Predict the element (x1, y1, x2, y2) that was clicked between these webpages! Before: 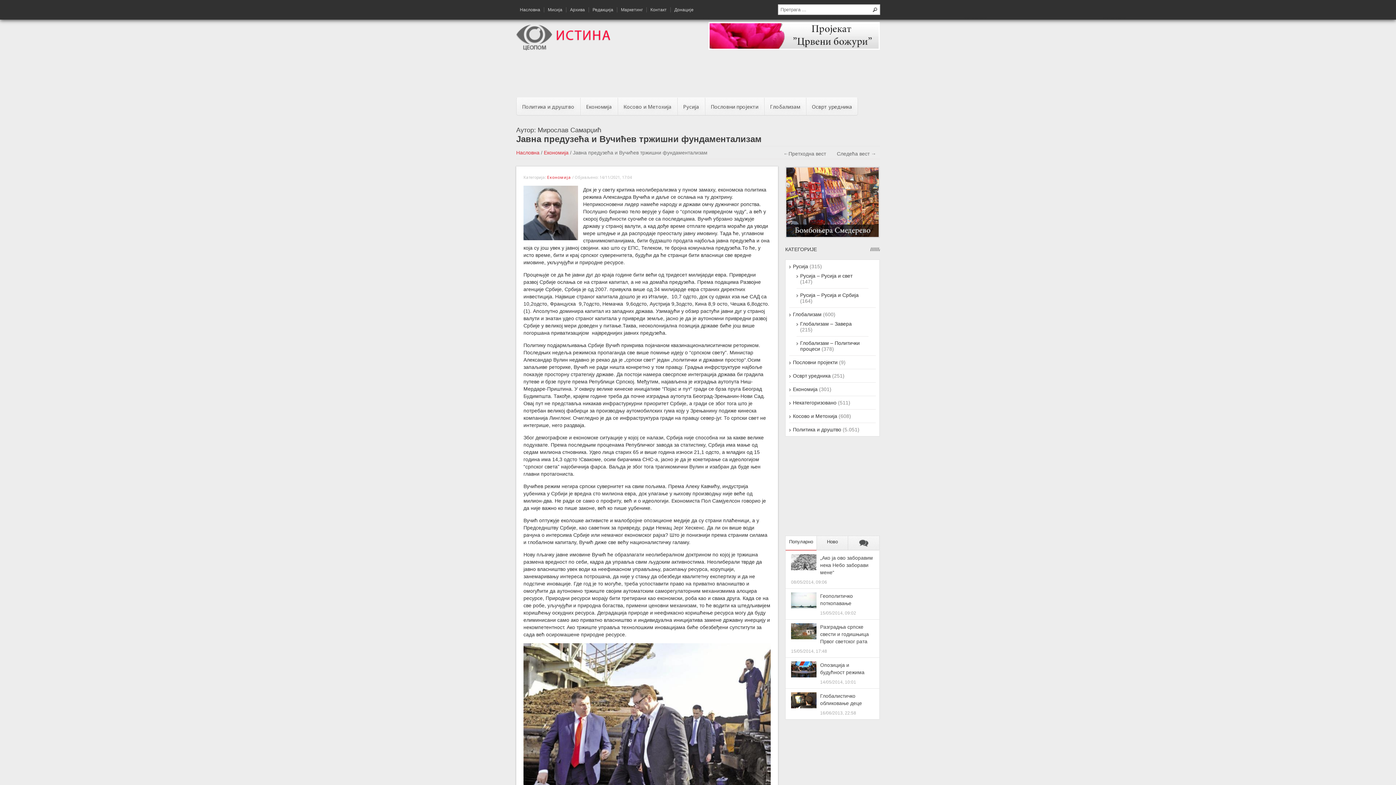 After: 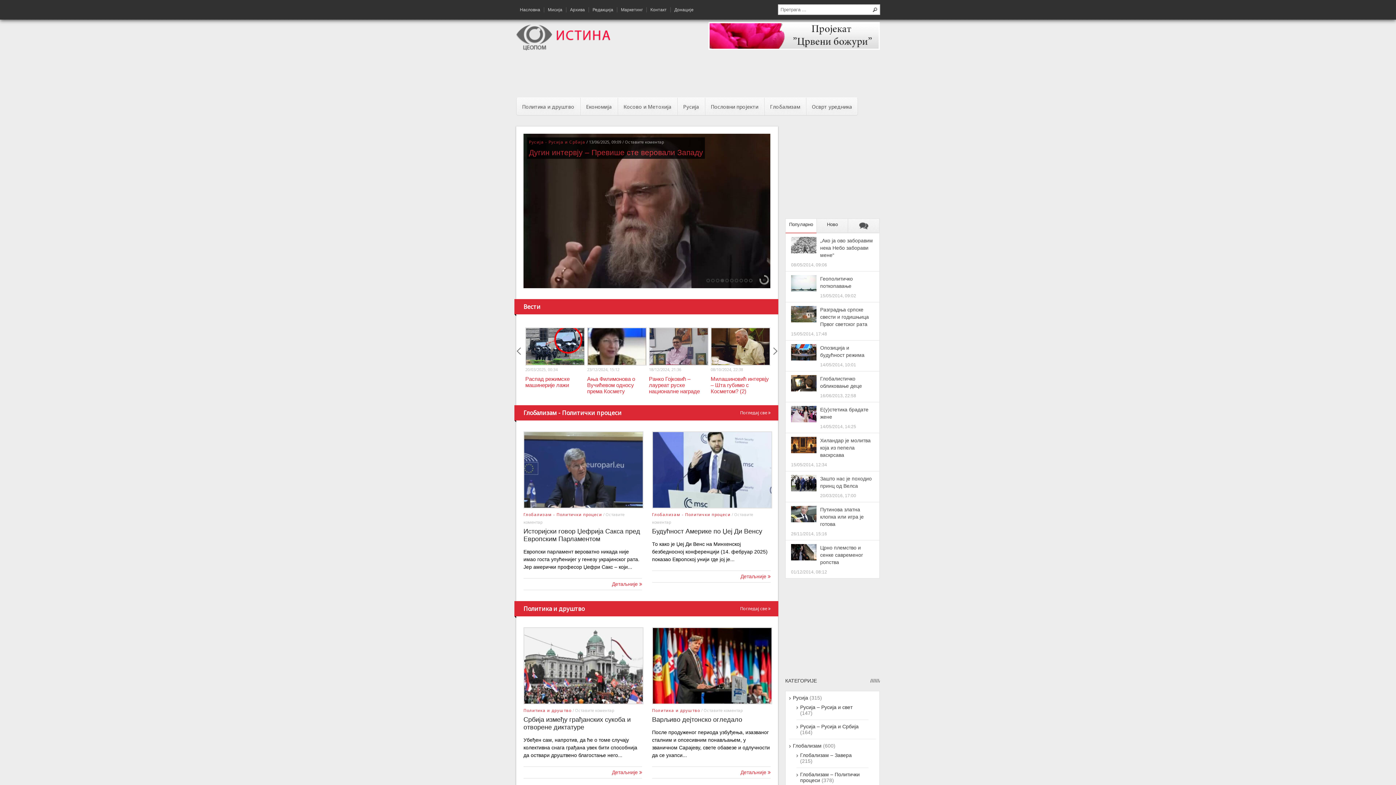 Action: bbox: (516, 7, 544, 12) label: Насловна